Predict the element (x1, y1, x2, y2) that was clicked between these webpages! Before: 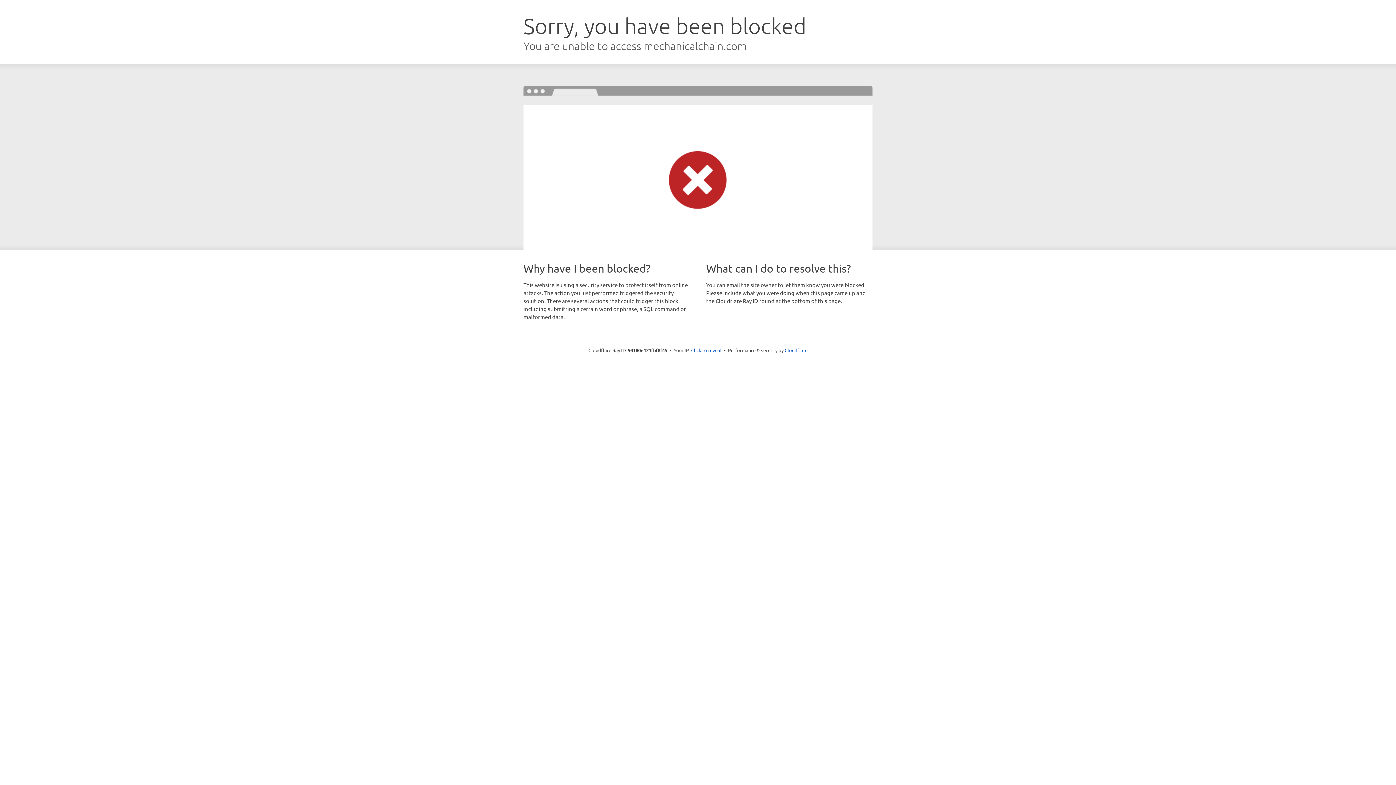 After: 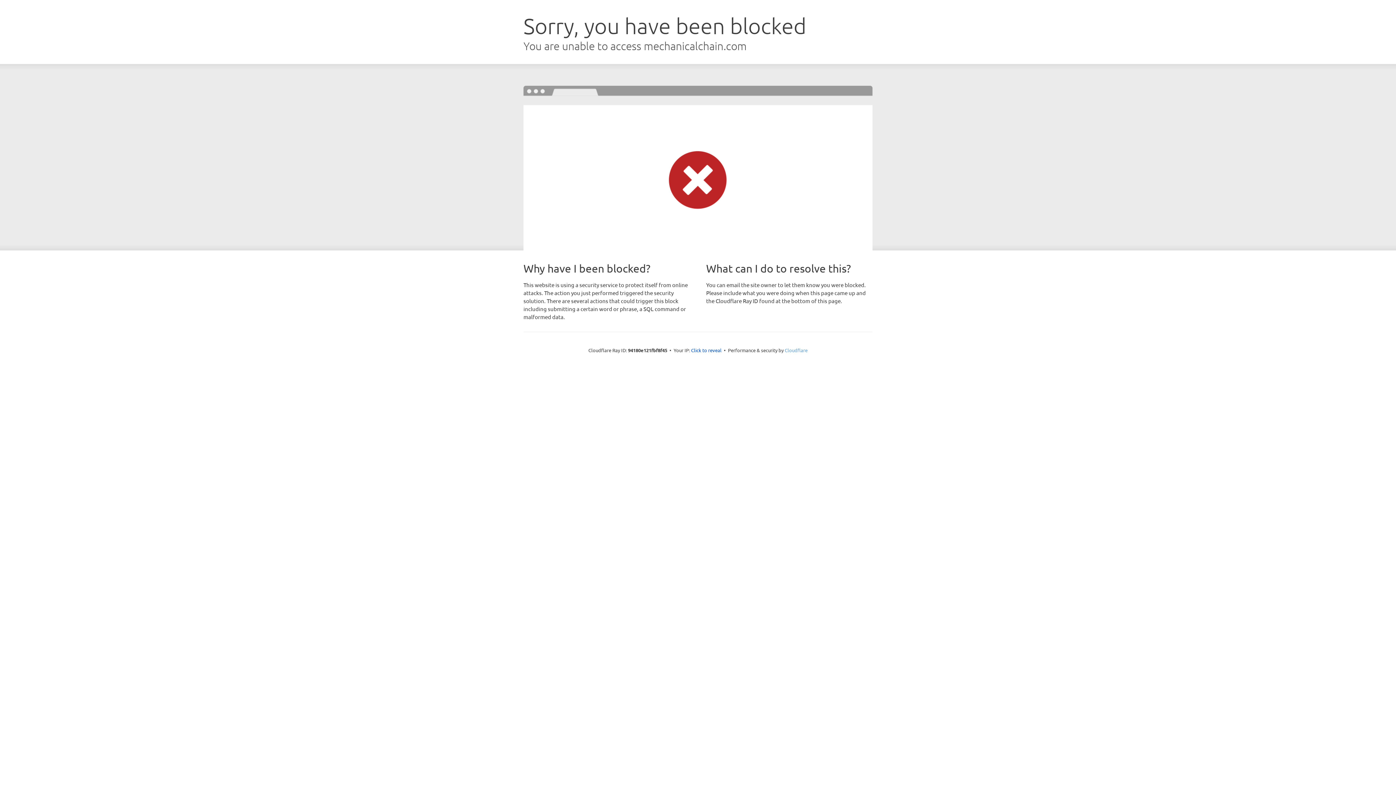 Action: label: Cloudflare bbox: (784, 347, 807, 353)